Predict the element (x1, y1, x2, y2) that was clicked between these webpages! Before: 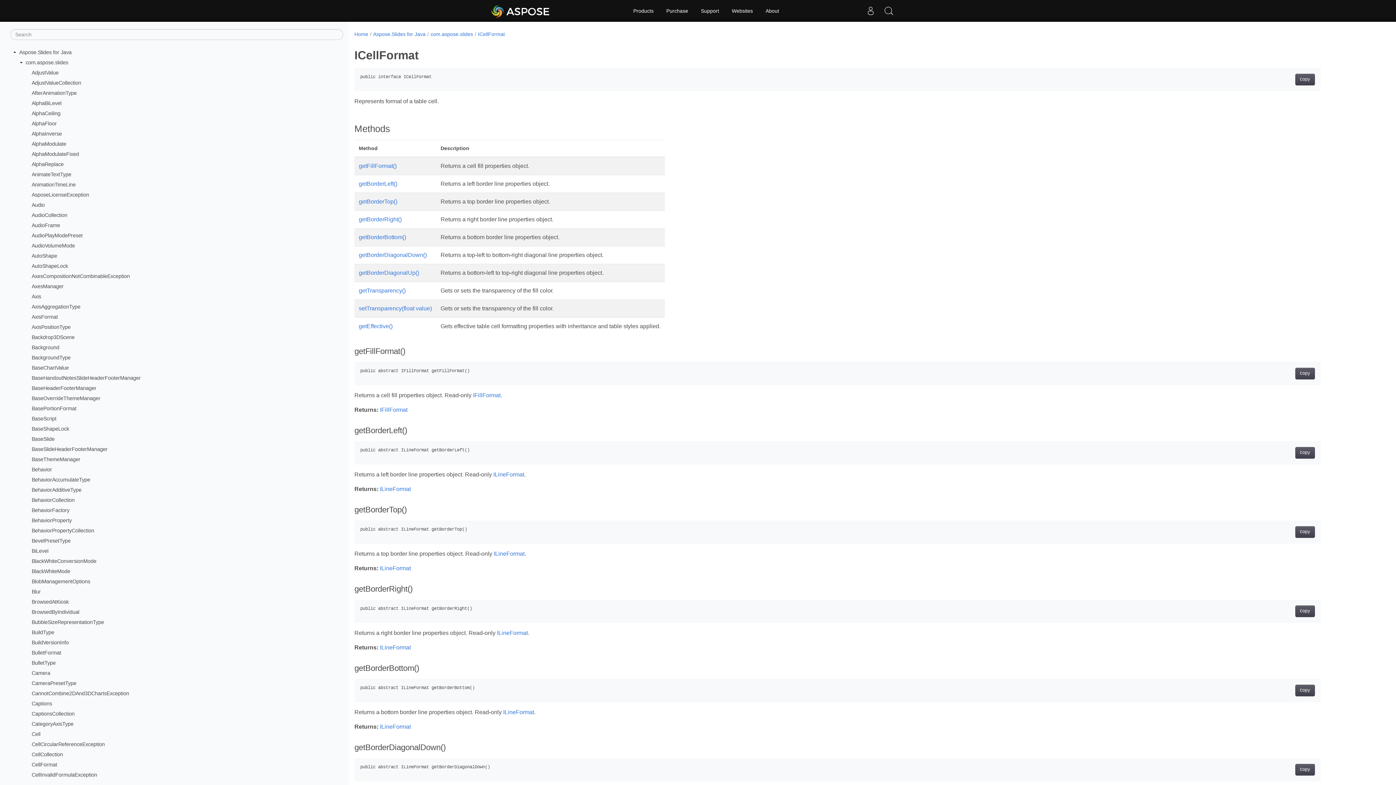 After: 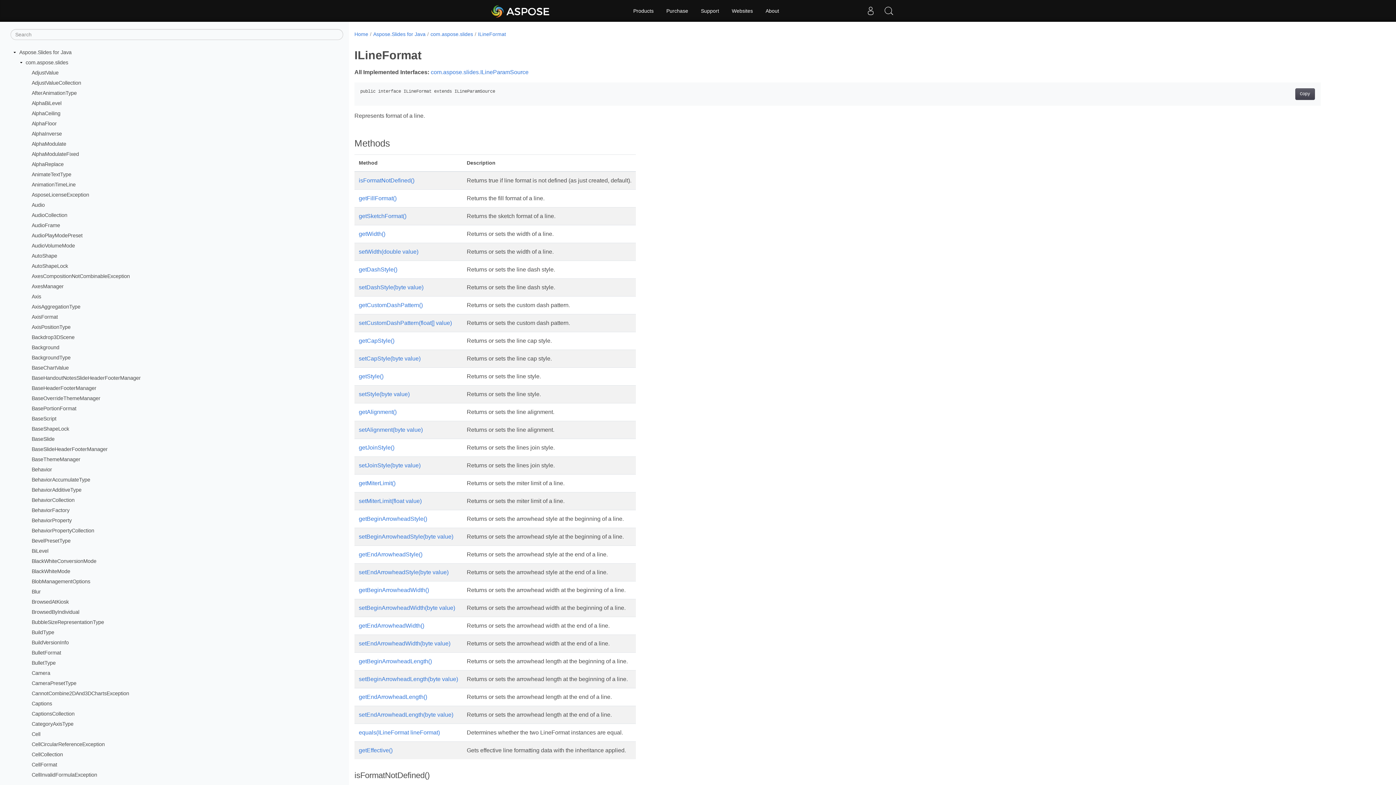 Action: label: ILineFormat bbox: (493, 471, 524, 477)